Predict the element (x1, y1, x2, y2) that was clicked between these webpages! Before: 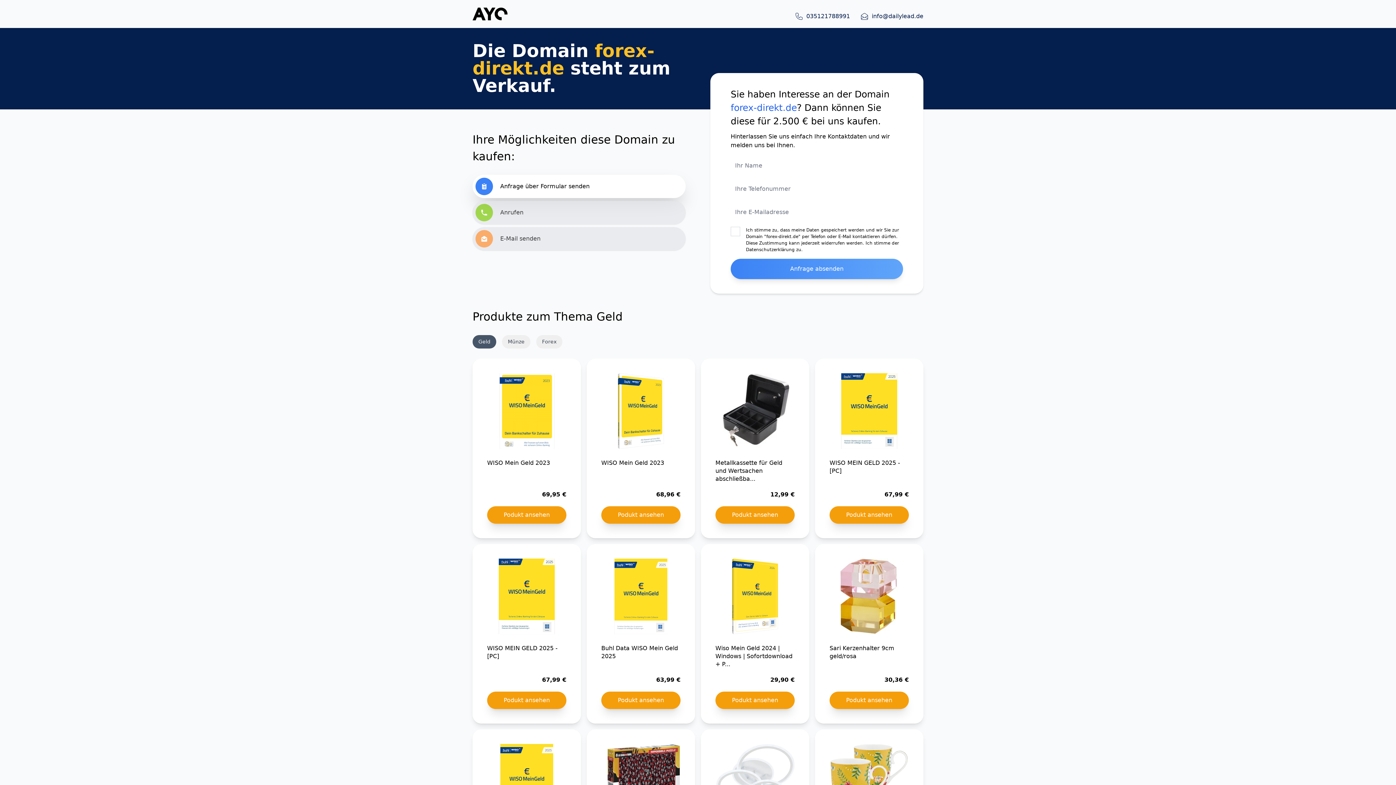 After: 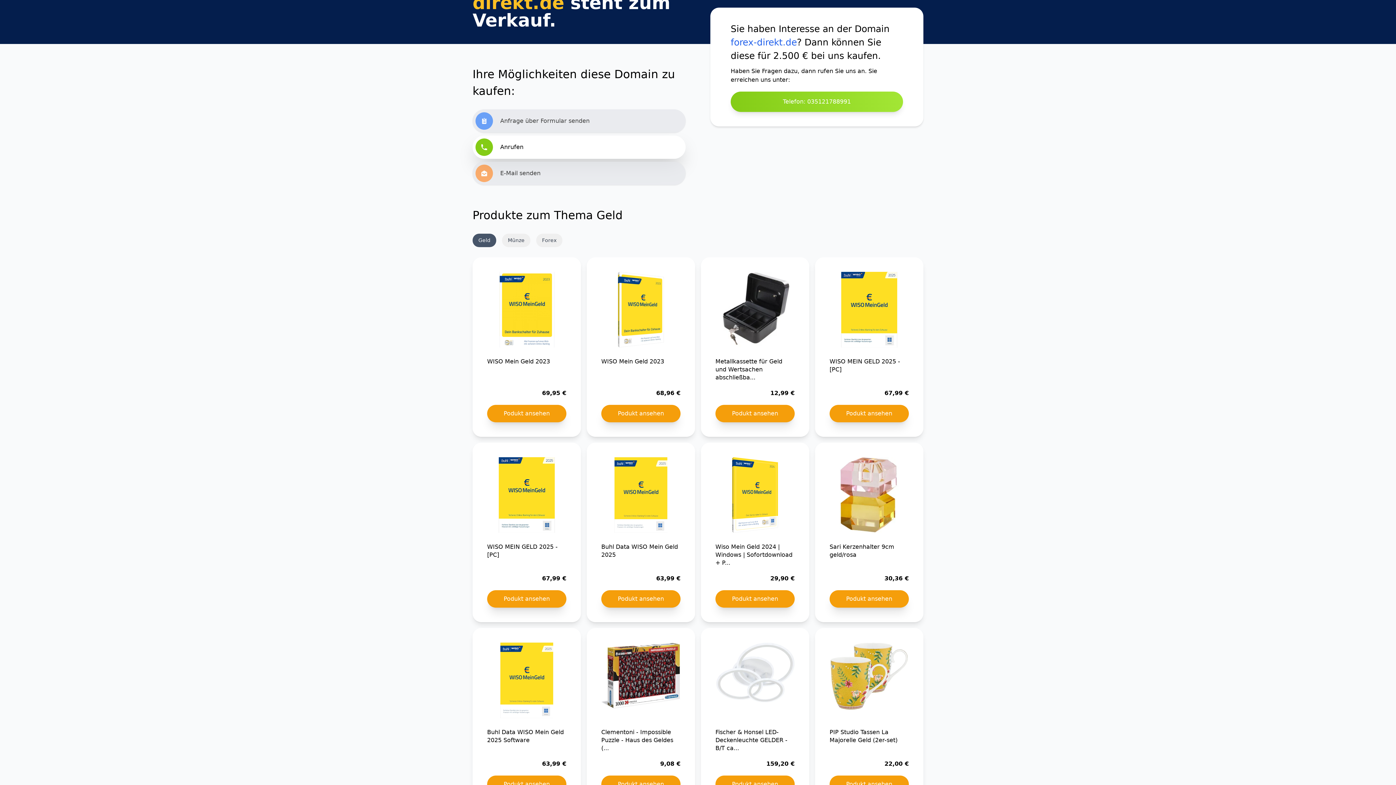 Action: bbox: (472, 200, 685, 224) label: Anrufen